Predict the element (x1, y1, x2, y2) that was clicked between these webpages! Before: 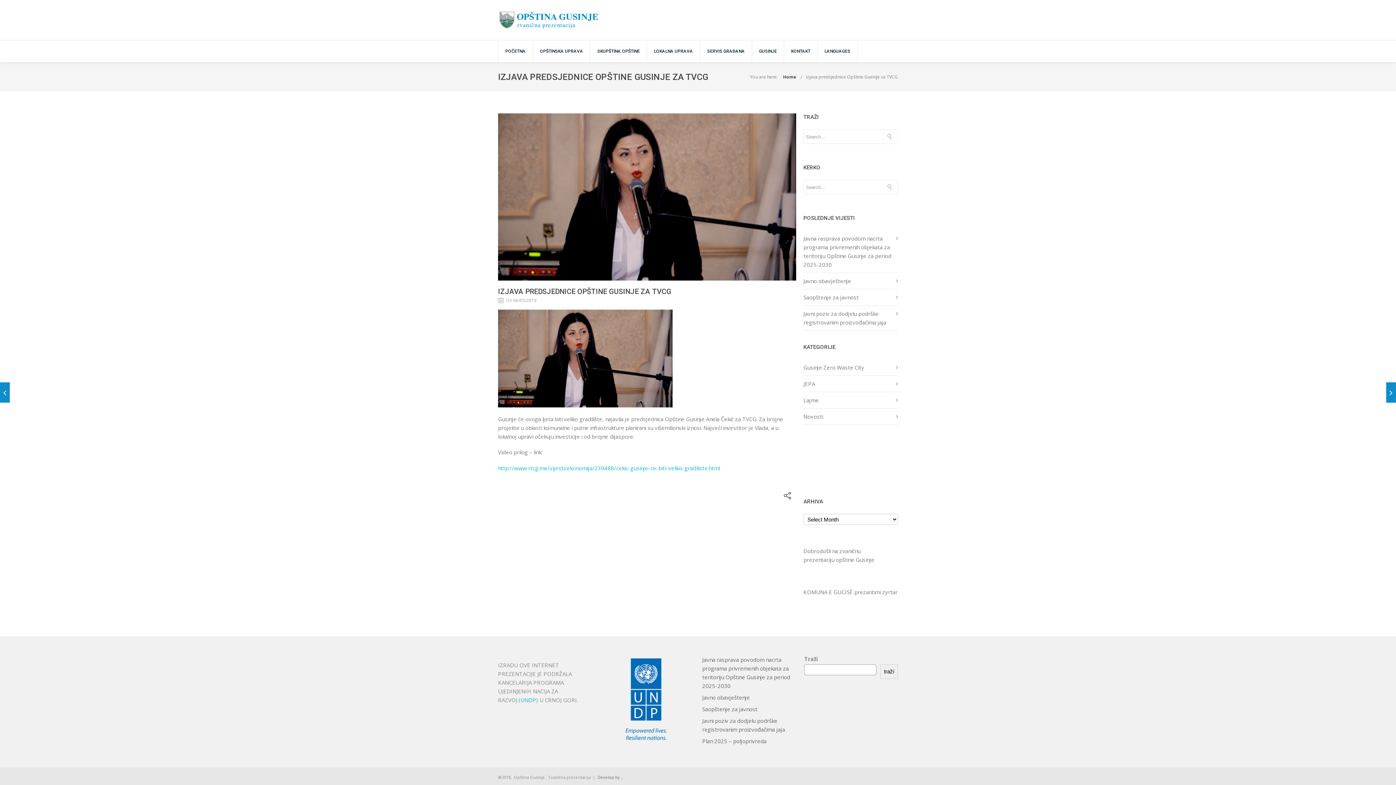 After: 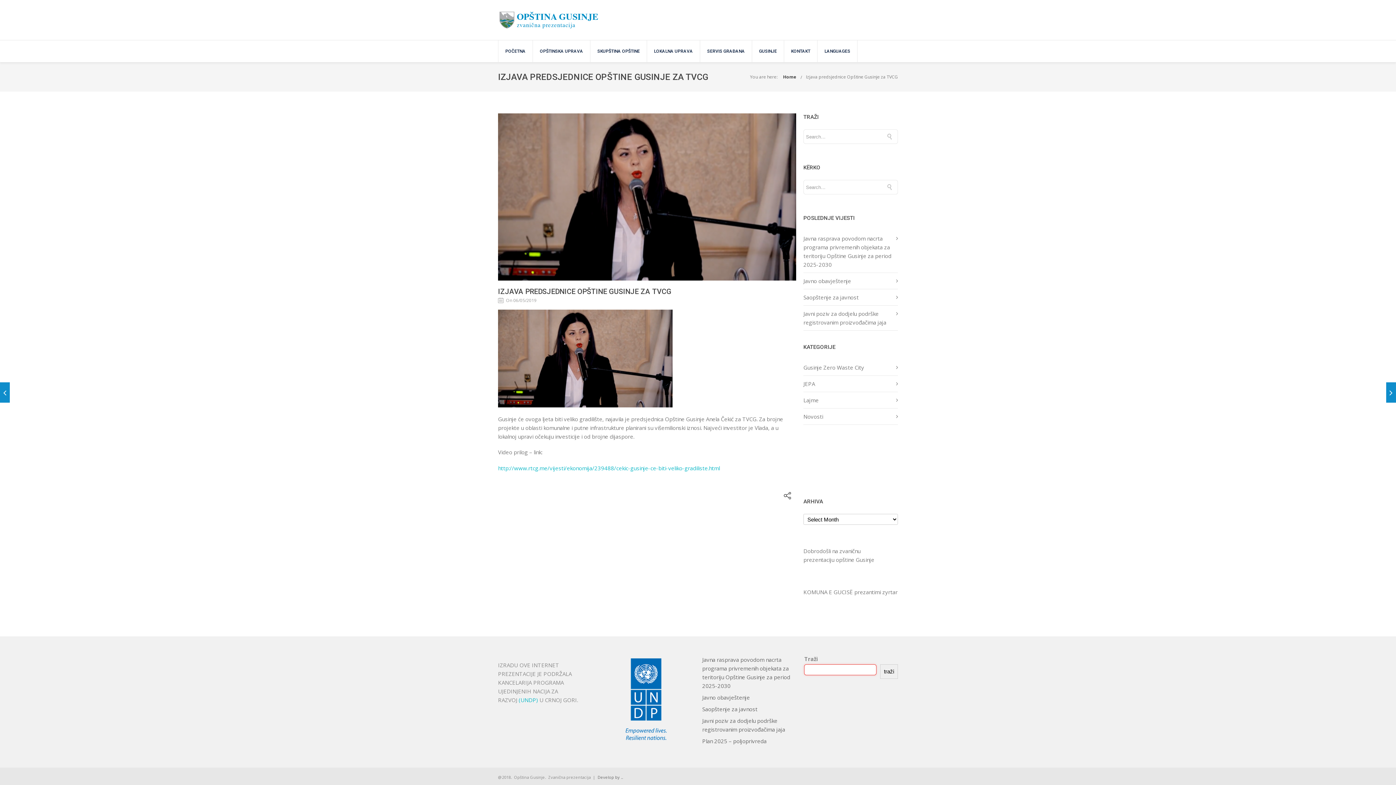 Action: bbox: (880, 664, 898, 679) label: traži